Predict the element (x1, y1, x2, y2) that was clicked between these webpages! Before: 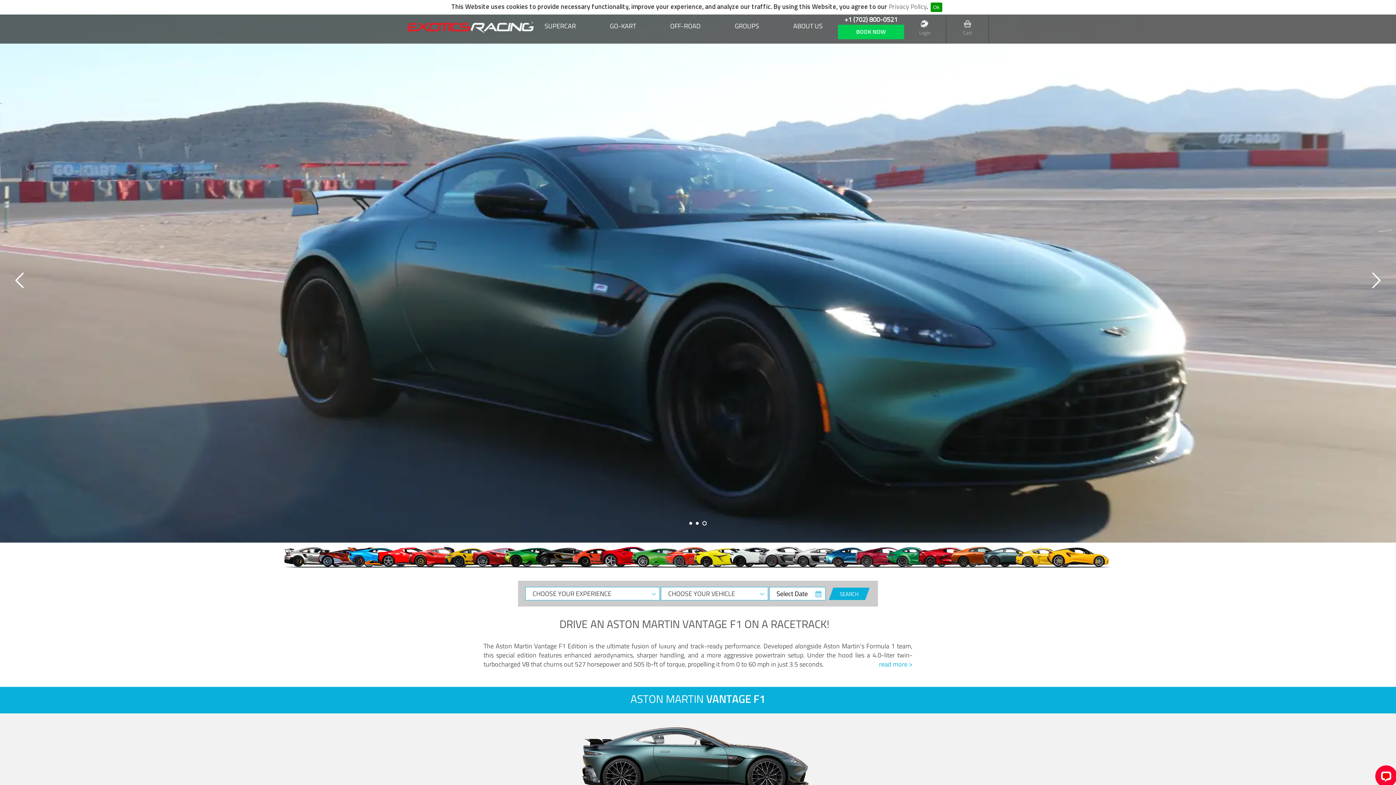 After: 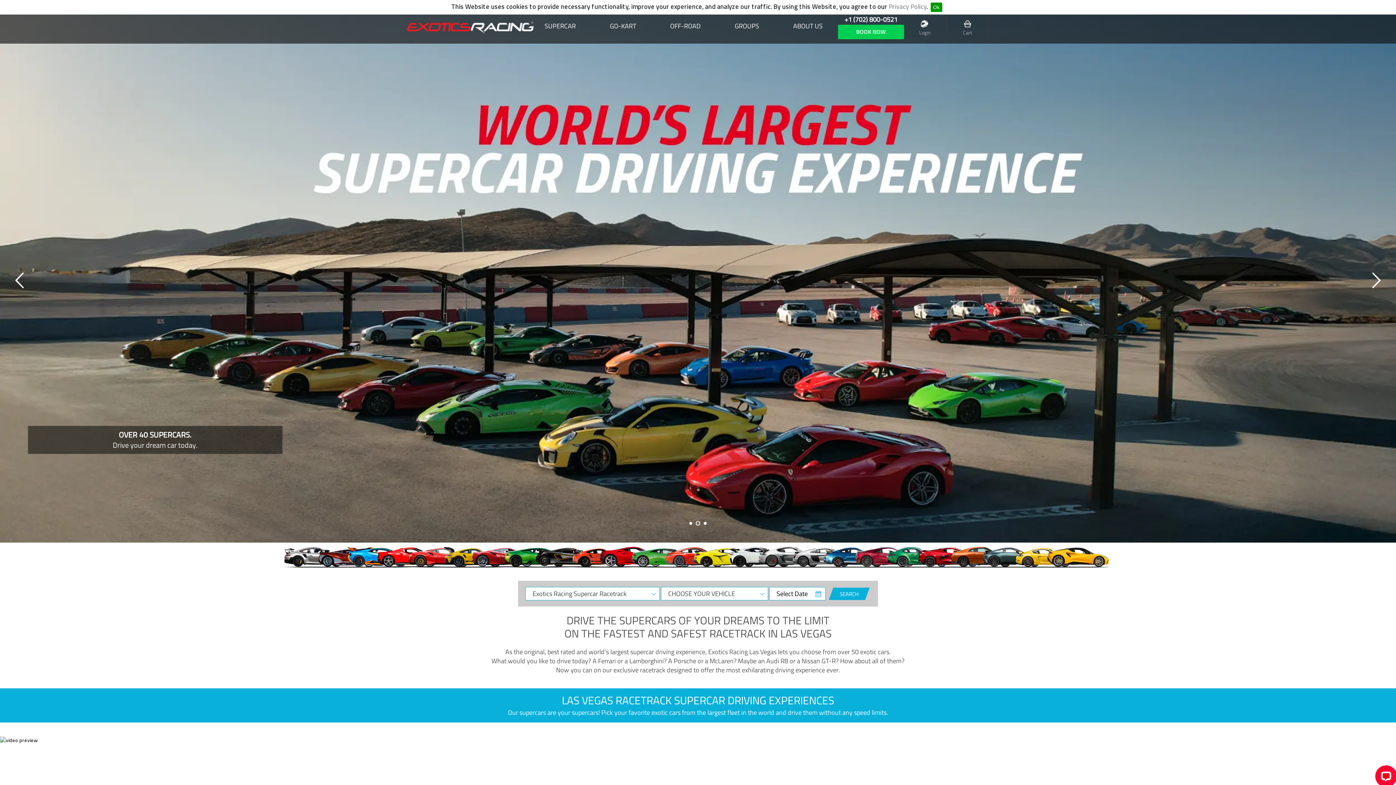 Action: label: SUPERCAR bbox: (544, 21, 576, 30)